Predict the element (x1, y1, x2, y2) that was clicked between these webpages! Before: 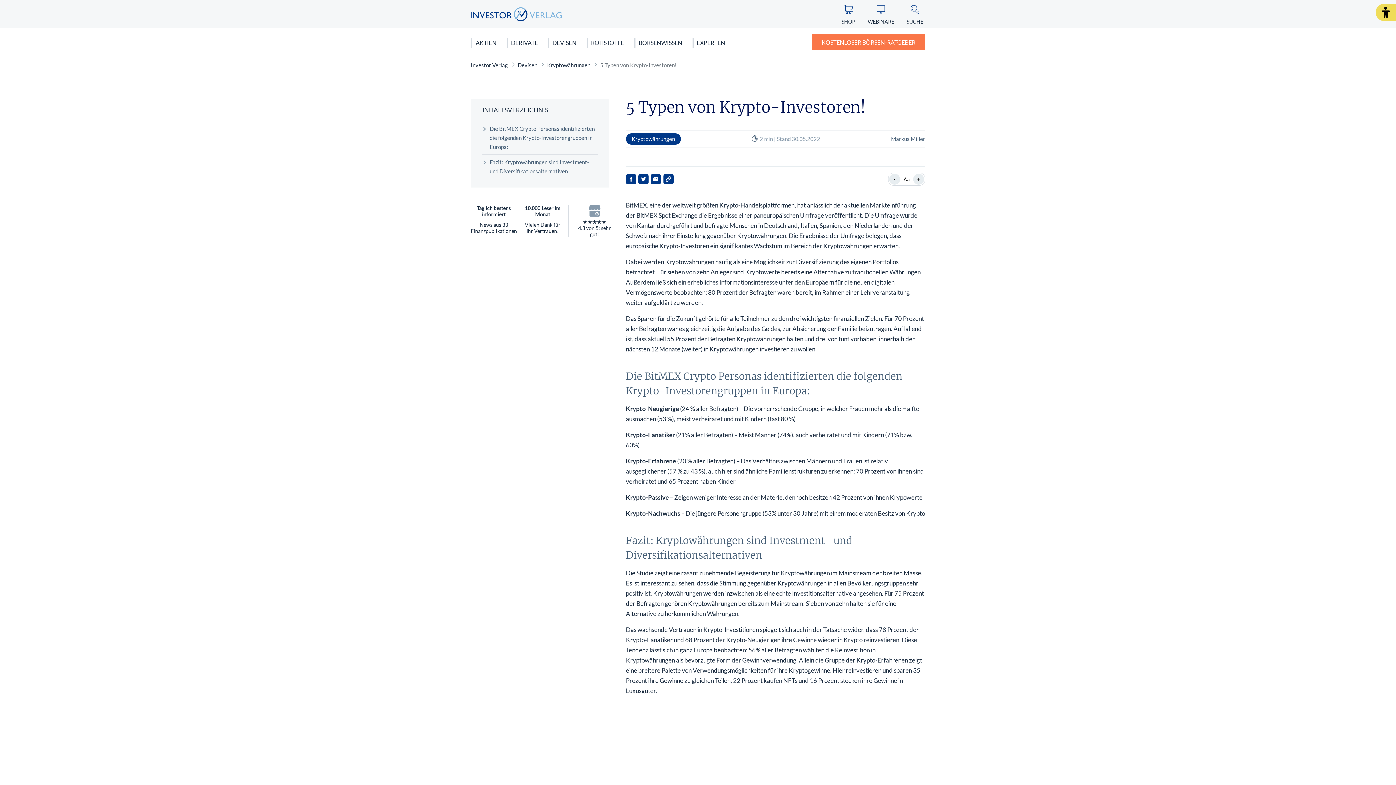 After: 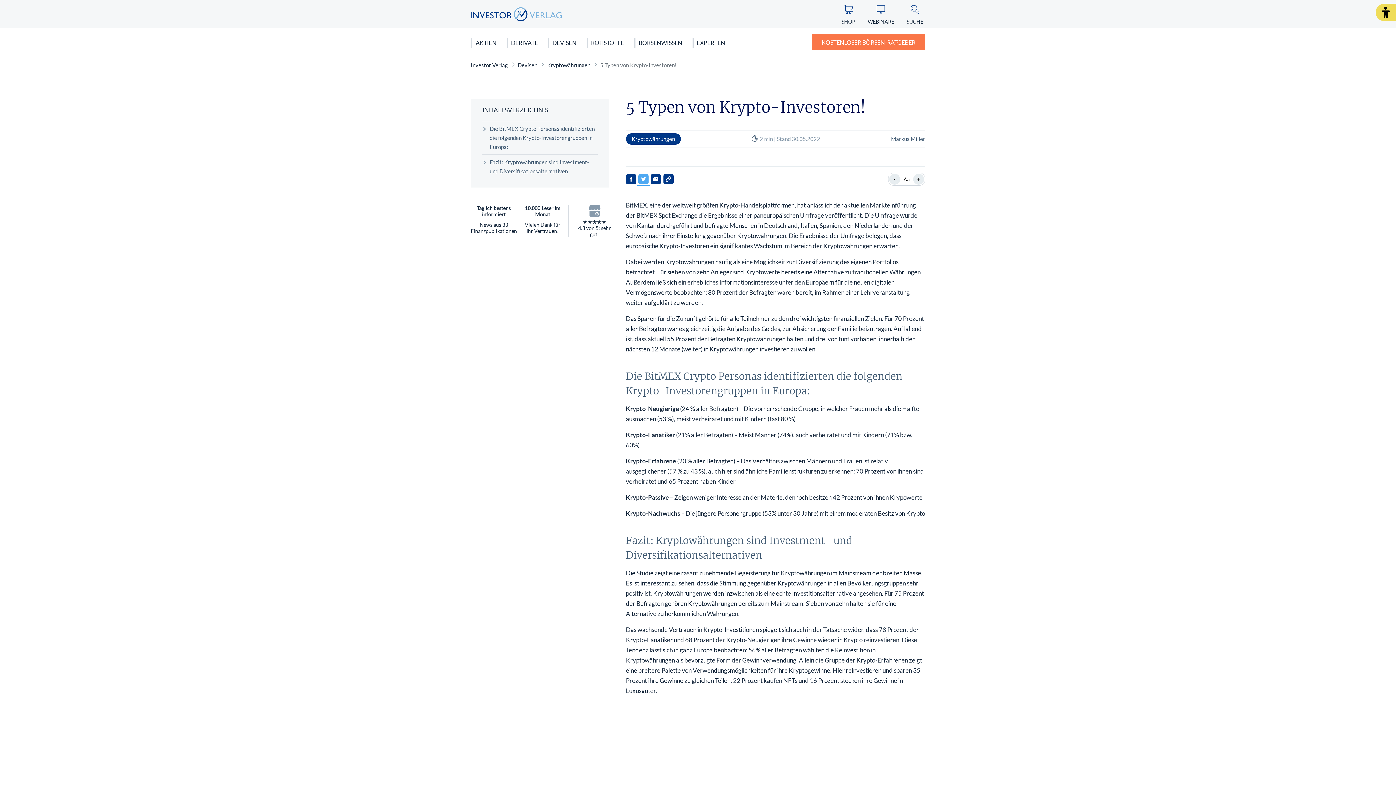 Action: bbox: (638, 174, 648, 184)